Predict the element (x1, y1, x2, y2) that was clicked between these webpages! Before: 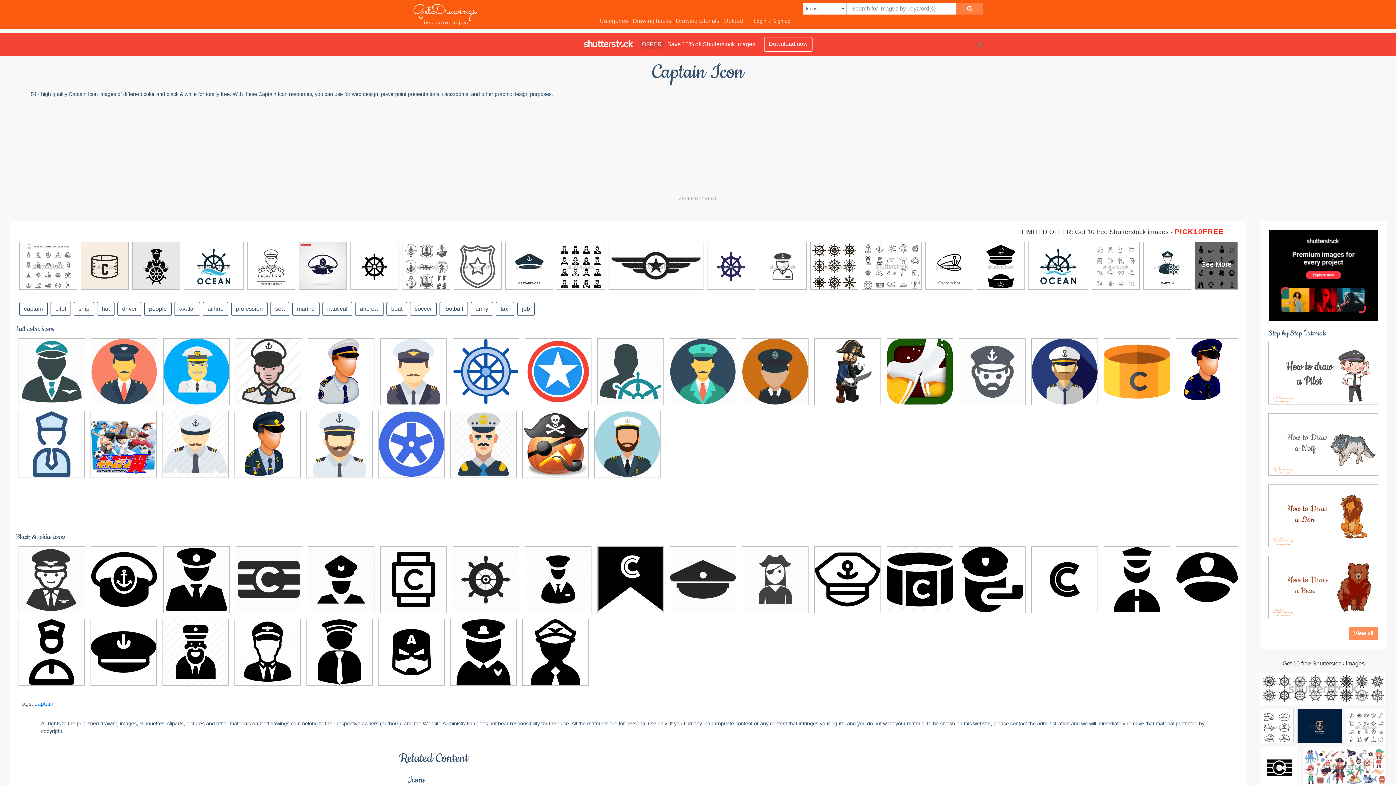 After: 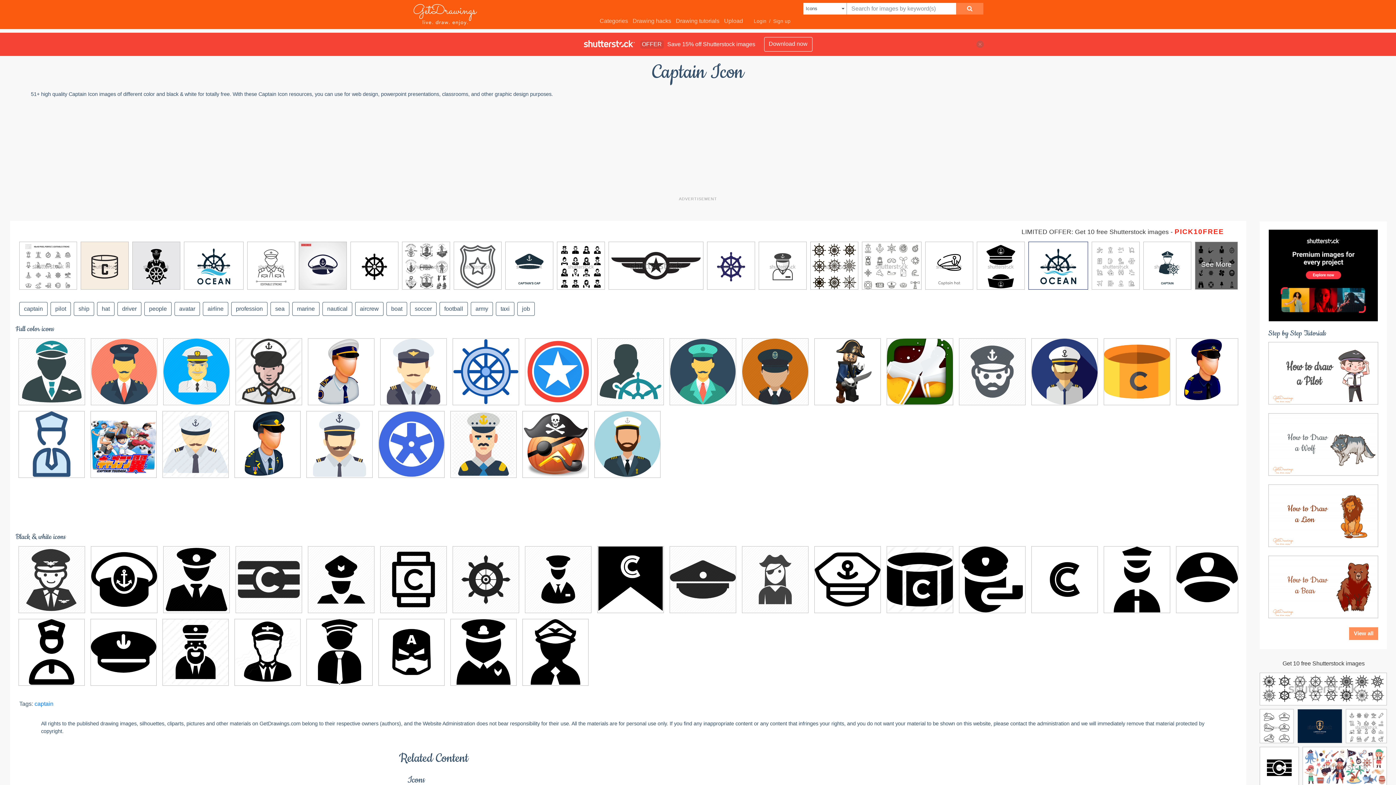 Action: bbox: (1029, 242, 1088, 293)